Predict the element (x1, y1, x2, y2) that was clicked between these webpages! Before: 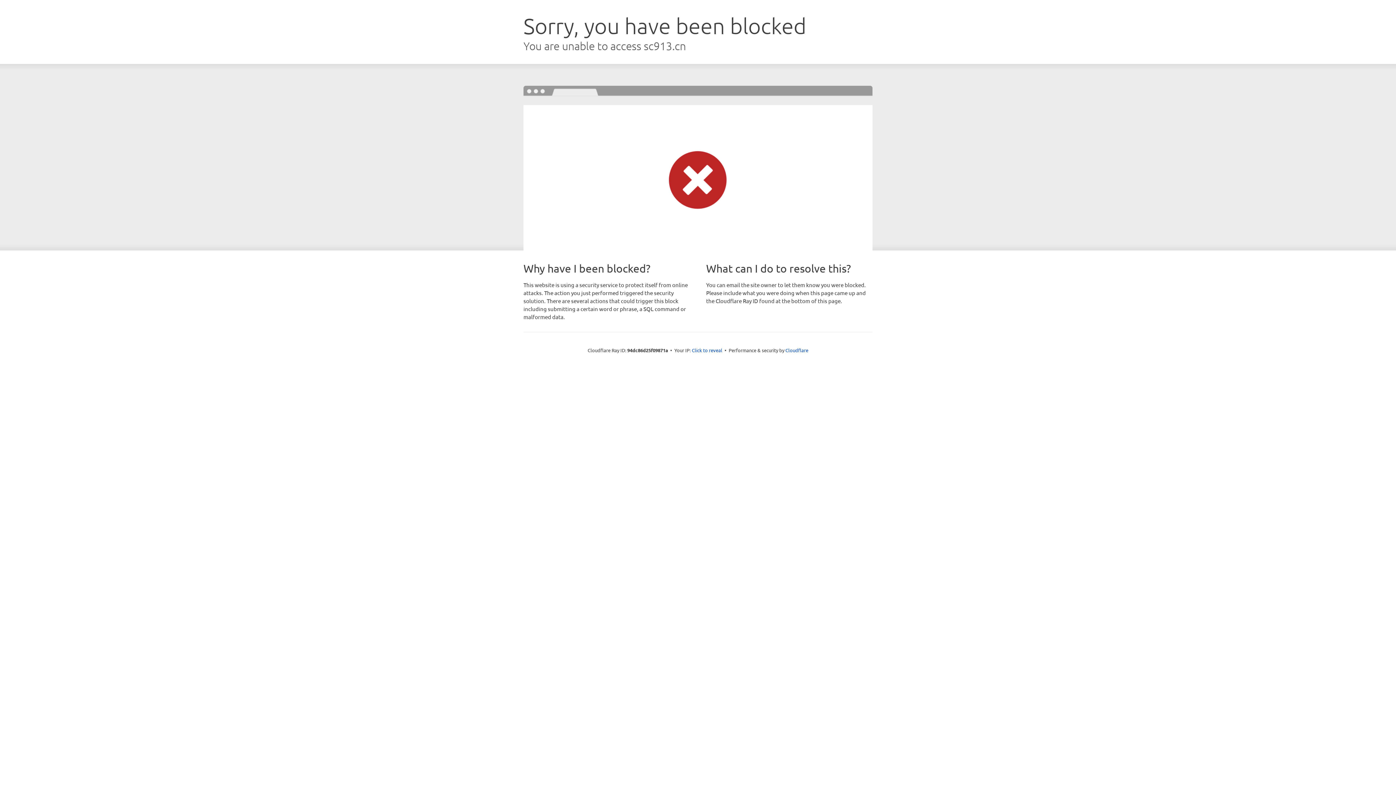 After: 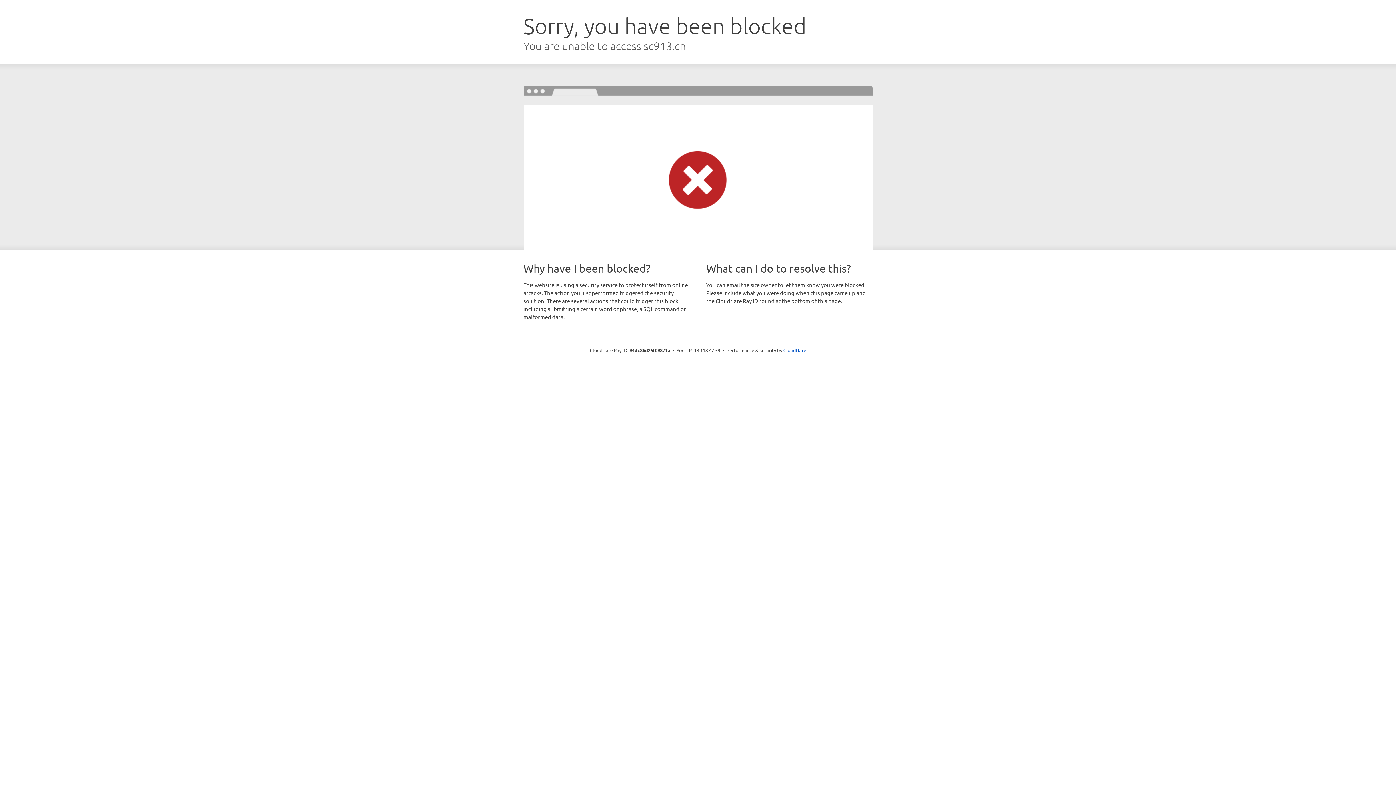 Action: bbox: (692, 346, 722, 353) label: Click to reveal